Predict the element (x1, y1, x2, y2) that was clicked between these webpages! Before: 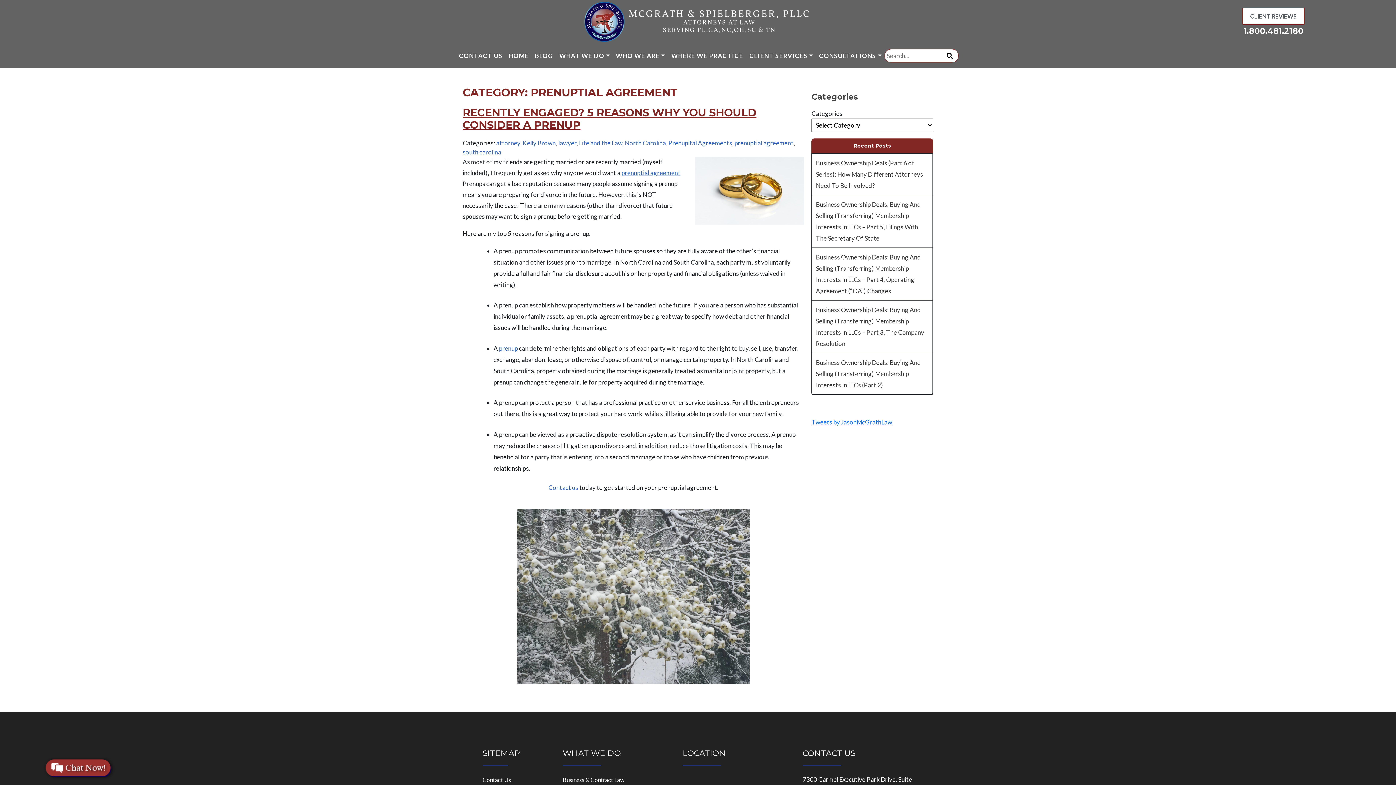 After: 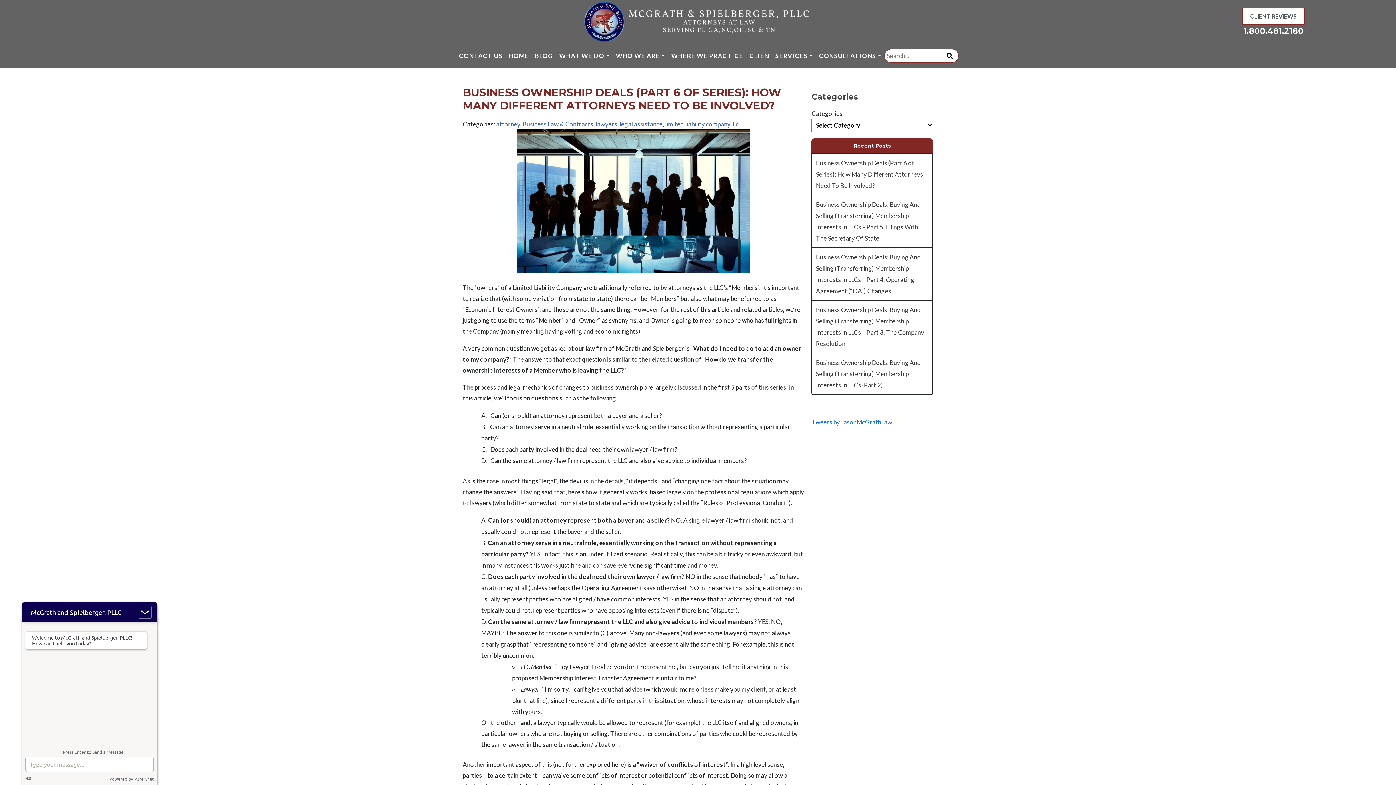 Action: bbox: (816, 159, 923, 189) label: Business Ownership Deals (Part 6 of Series): How Many Different Attorneys Need To Be Involved?